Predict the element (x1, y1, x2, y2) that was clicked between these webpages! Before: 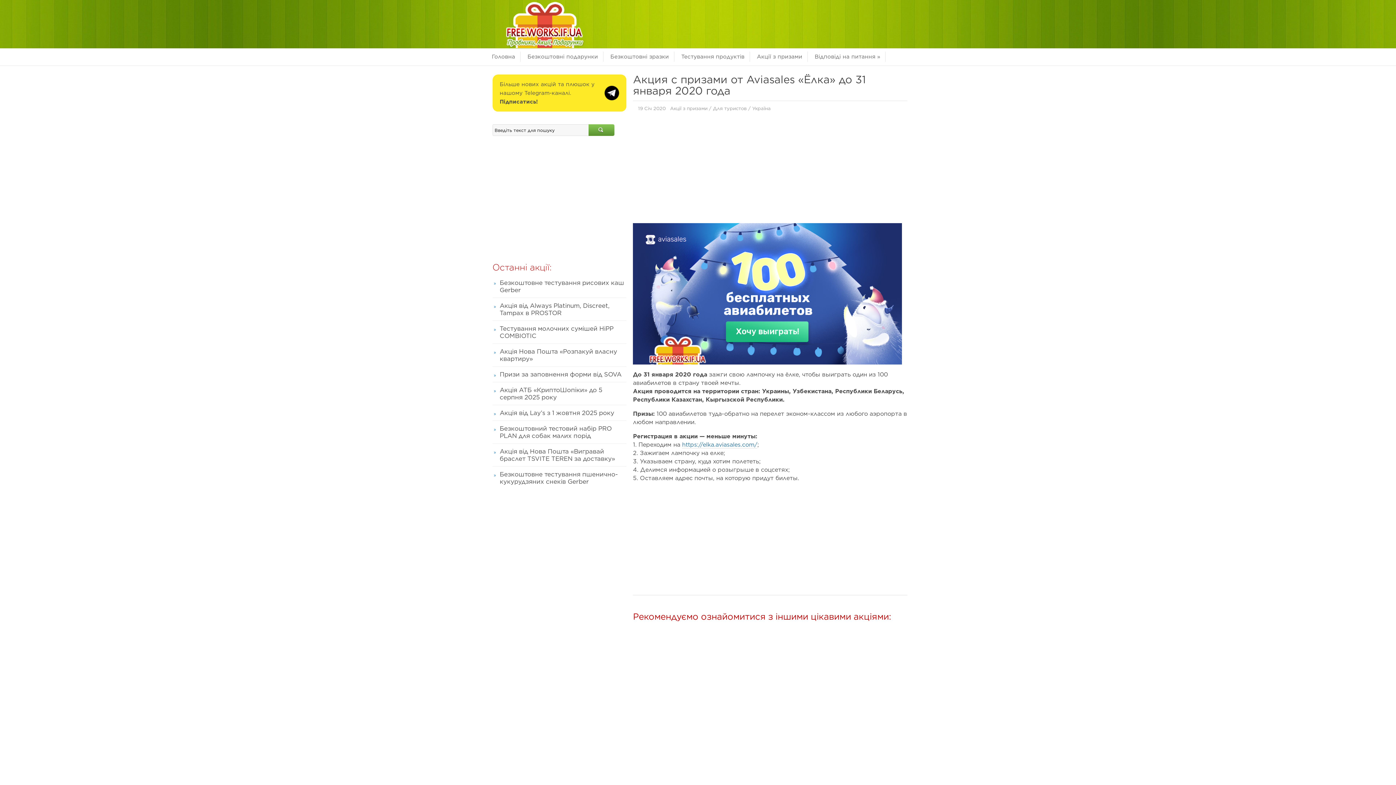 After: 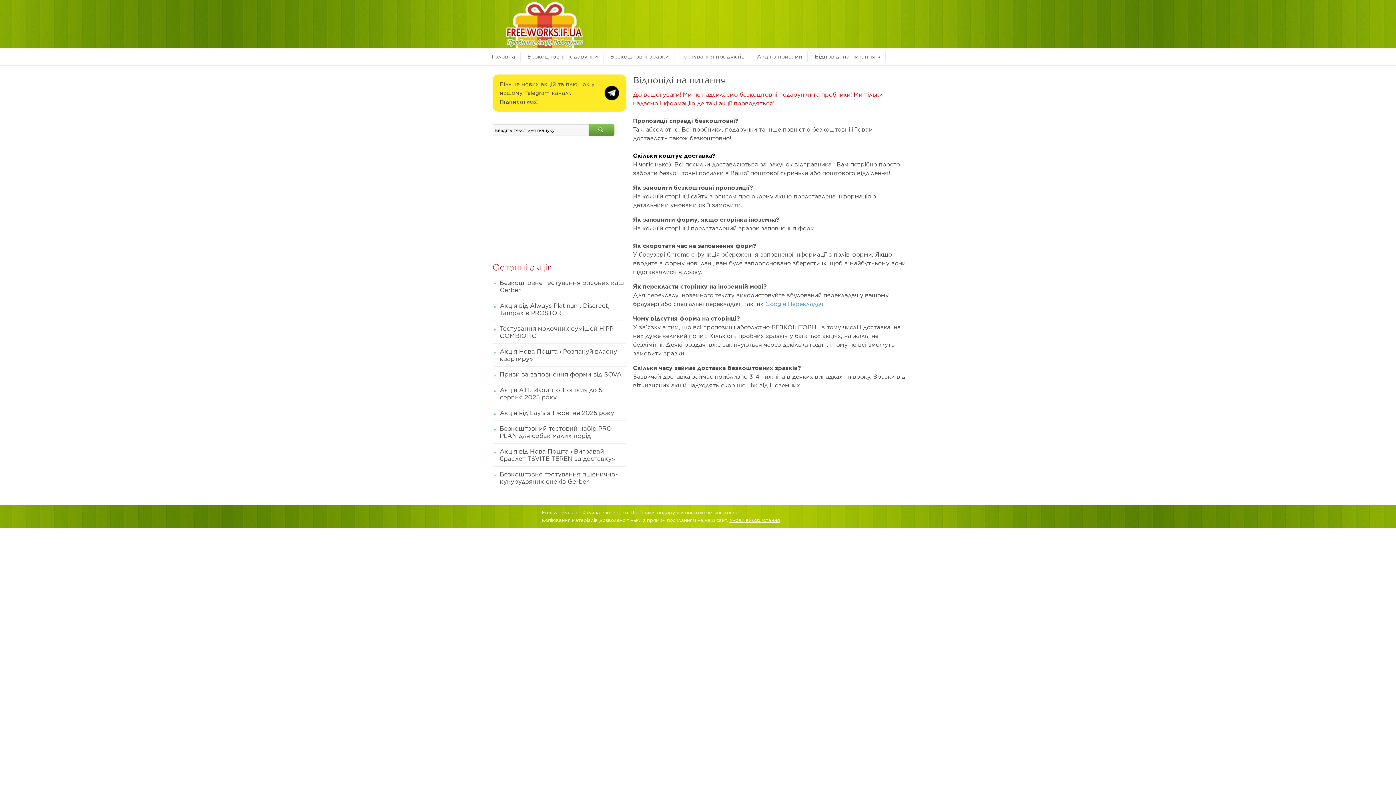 Action: bbox: (810, 51, 886, 61) label: Відповіді на питання »